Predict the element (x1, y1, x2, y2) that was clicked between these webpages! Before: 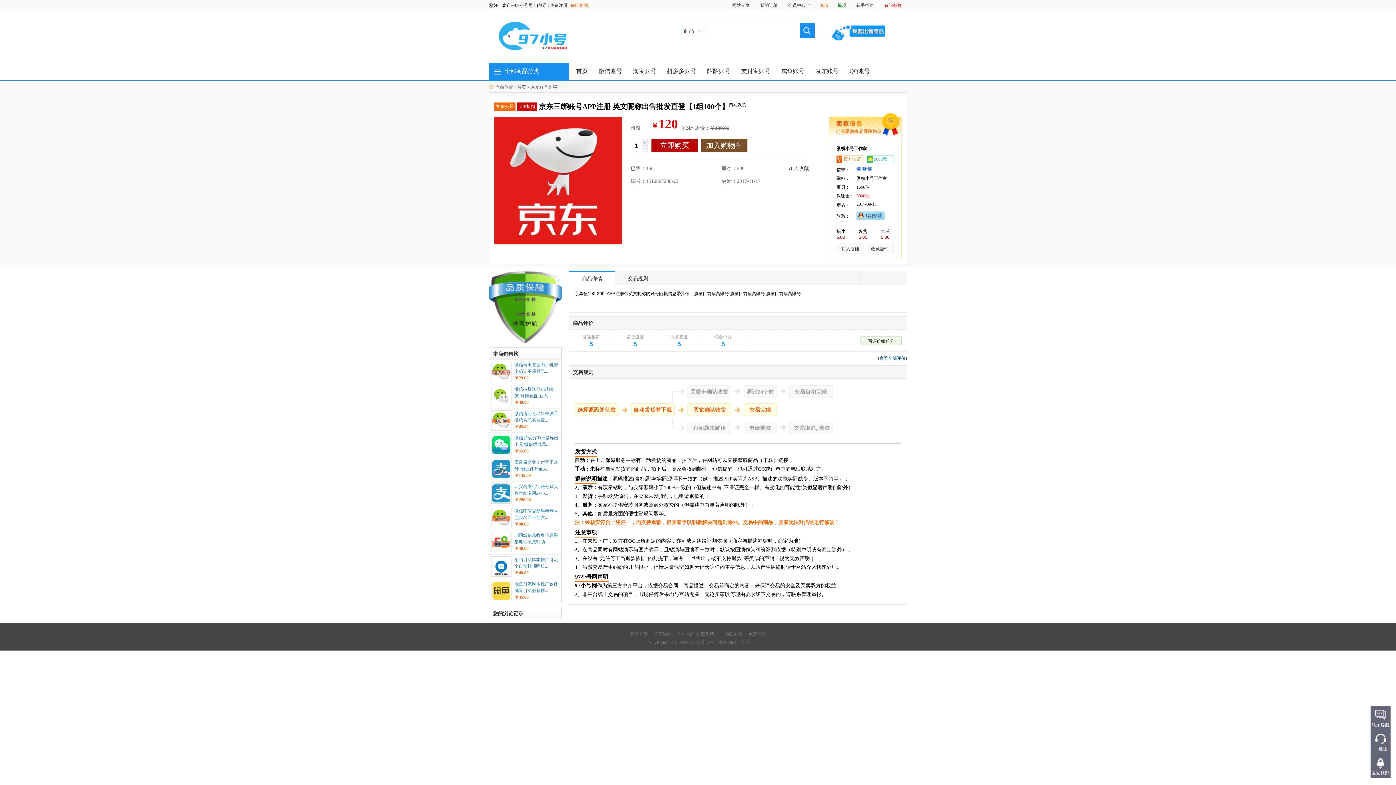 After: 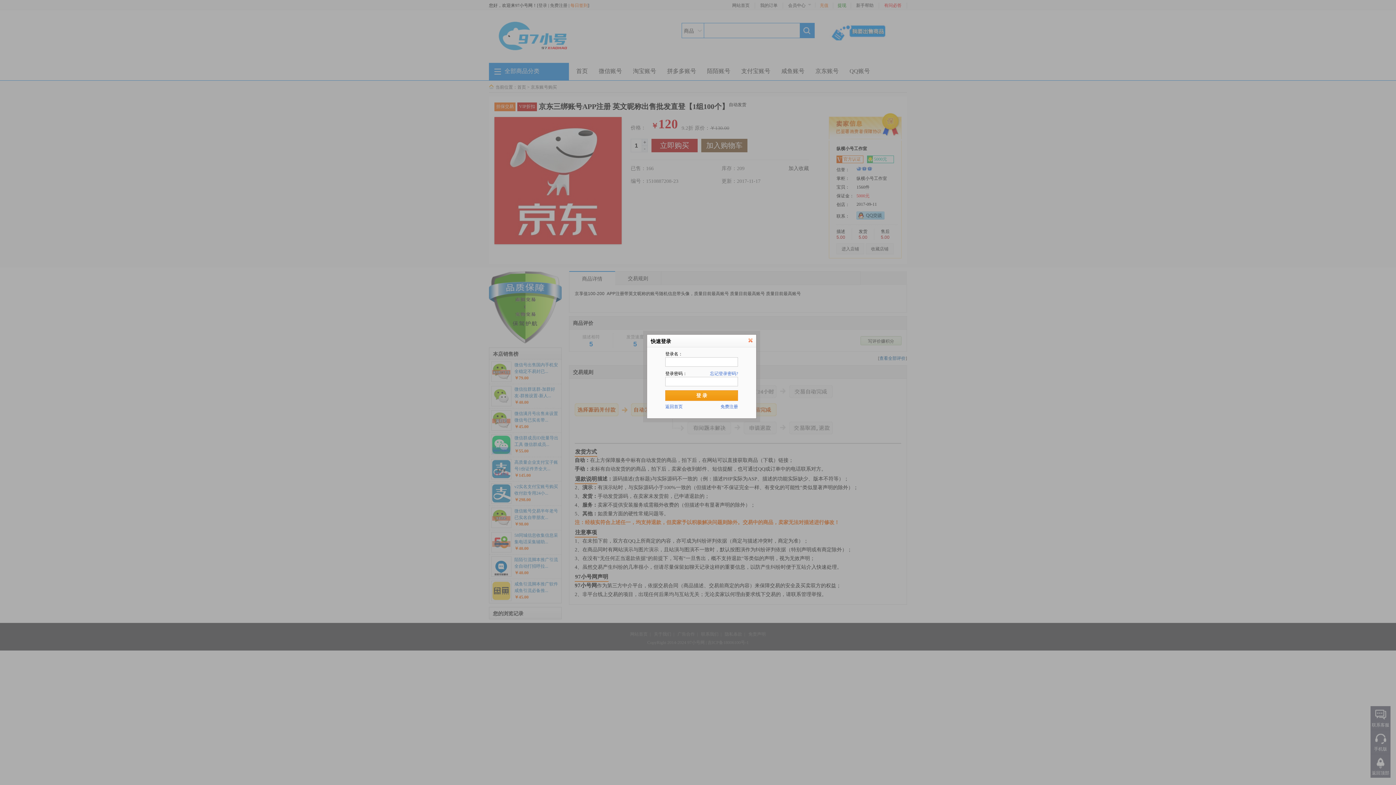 Action: label: 收藏店铺 bbox: (866, 243, 893, 254)